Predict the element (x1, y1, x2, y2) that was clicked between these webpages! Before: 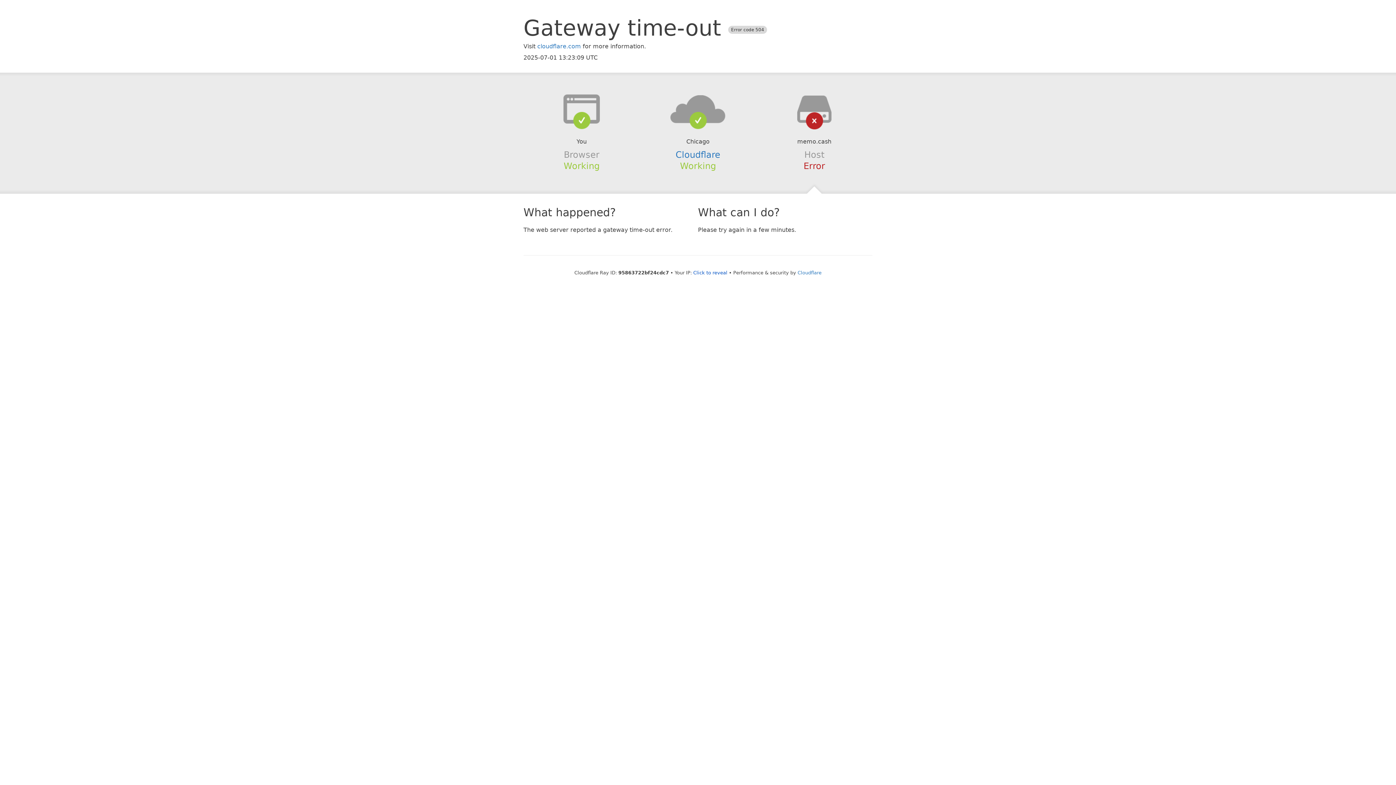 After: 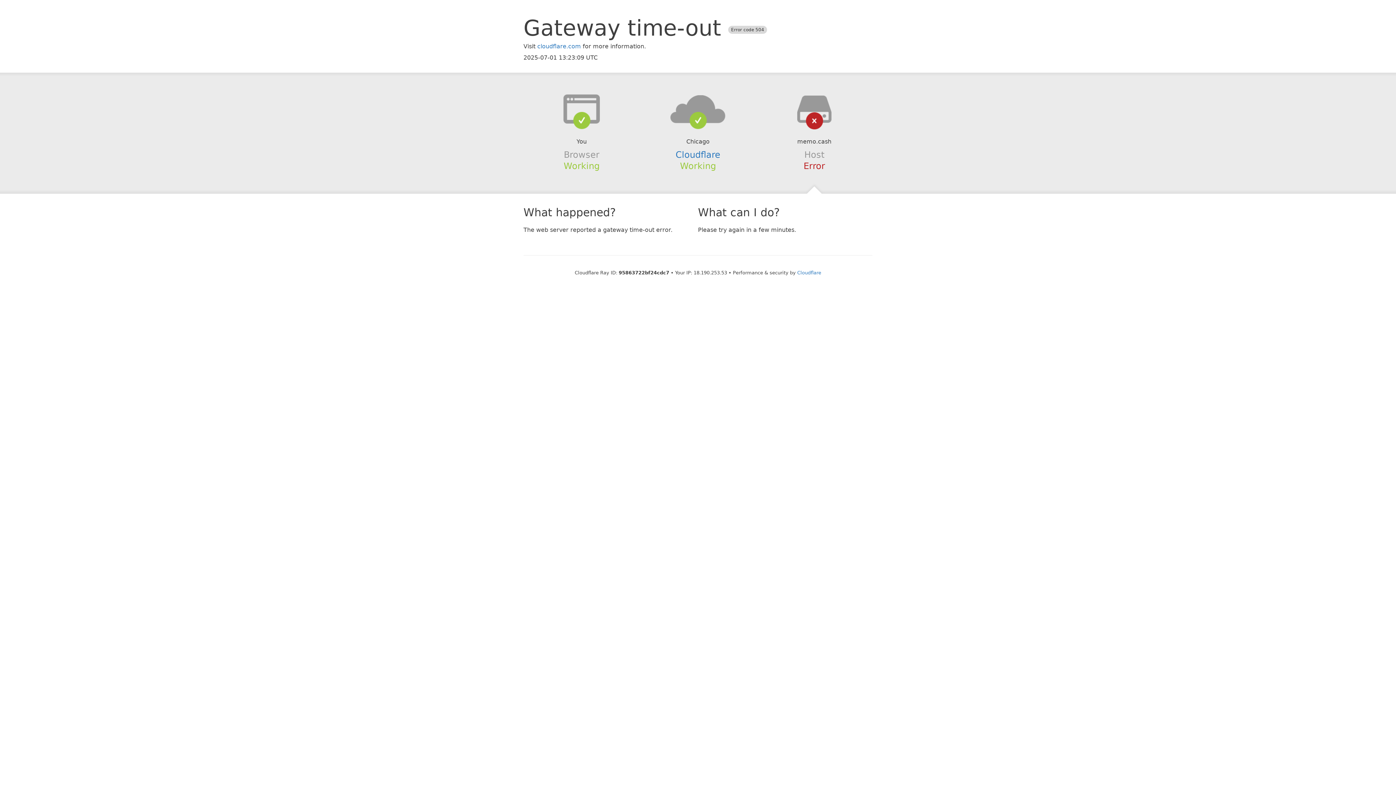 Action: label: Click to reveal bbox: (693, 270, 727, 275)